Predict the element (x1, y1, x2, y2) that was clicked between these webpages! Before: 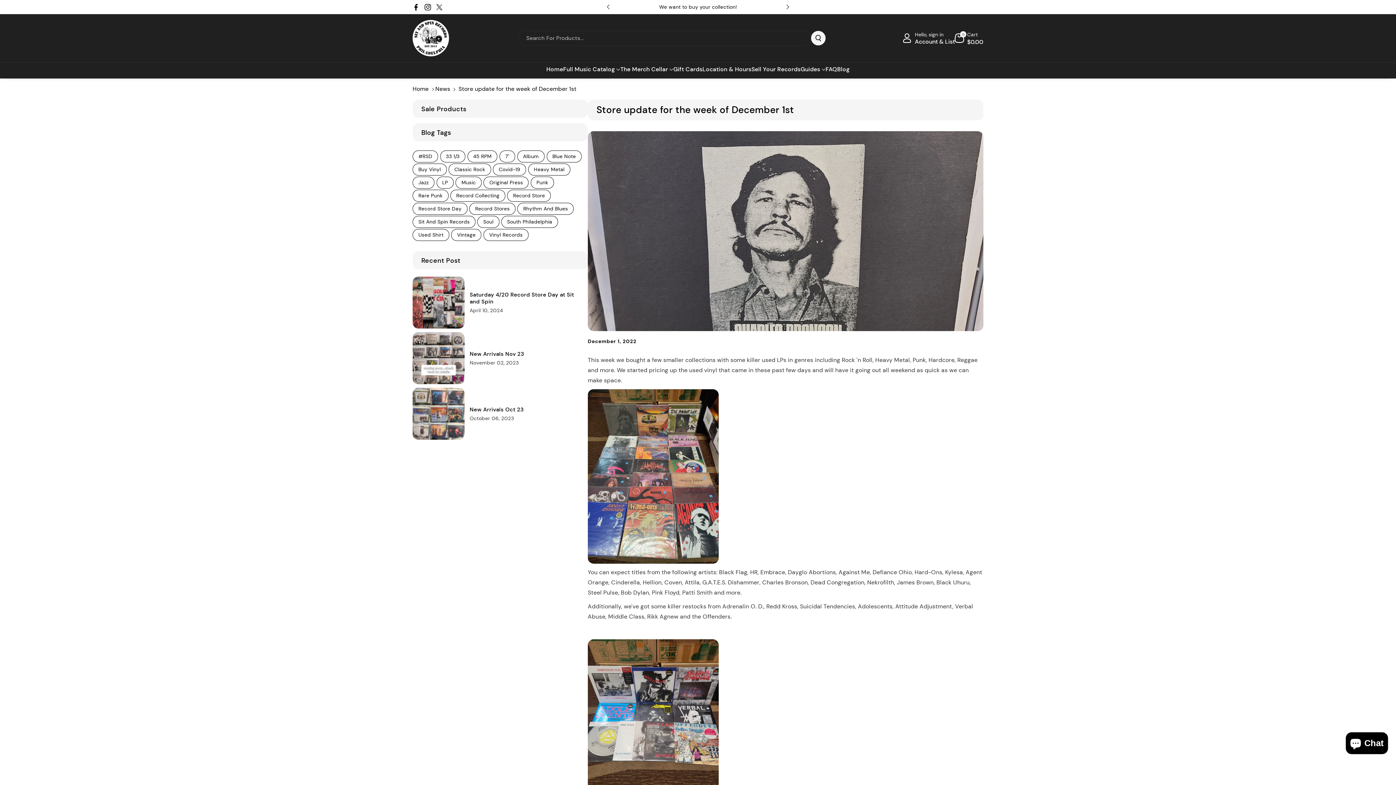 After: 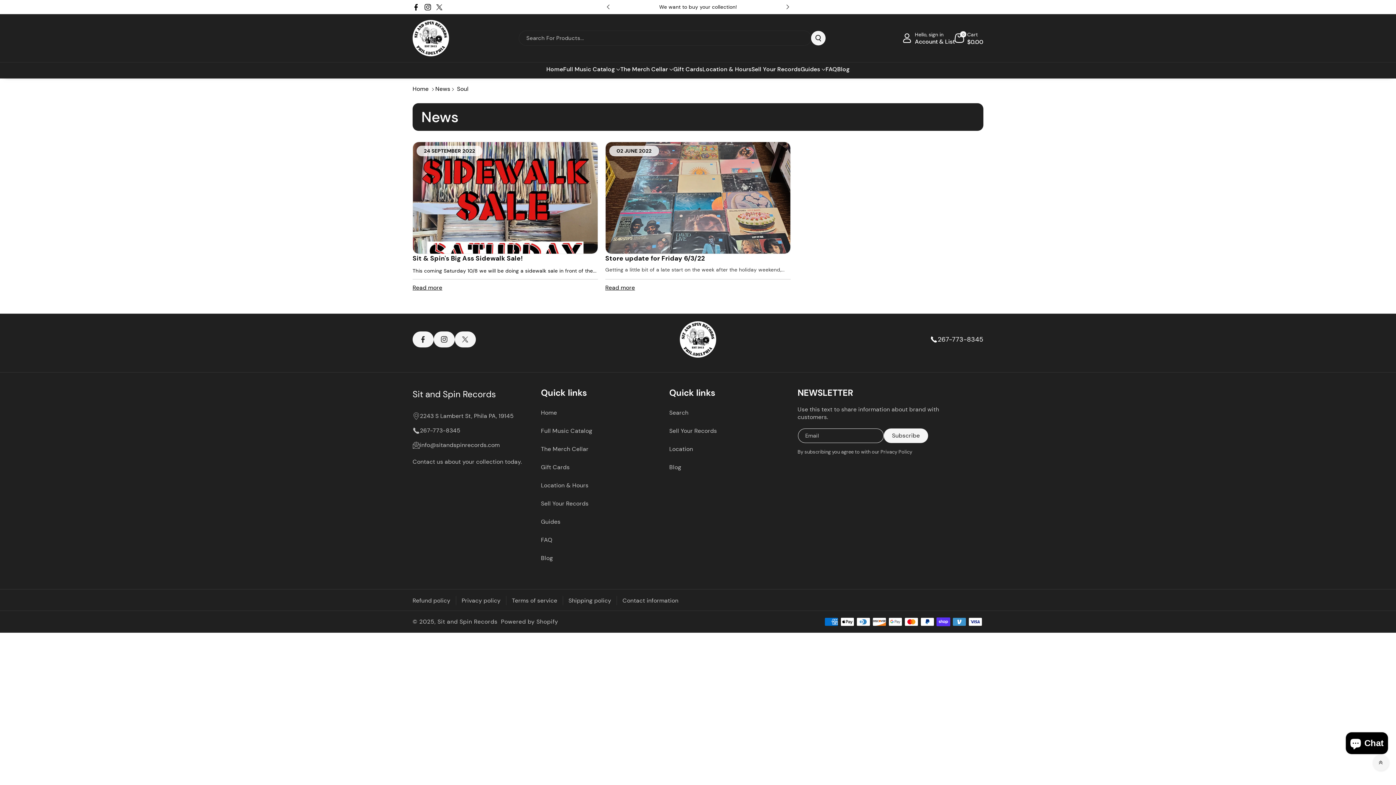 Action: bbox: (477, 216, 499, 228) label: Soul